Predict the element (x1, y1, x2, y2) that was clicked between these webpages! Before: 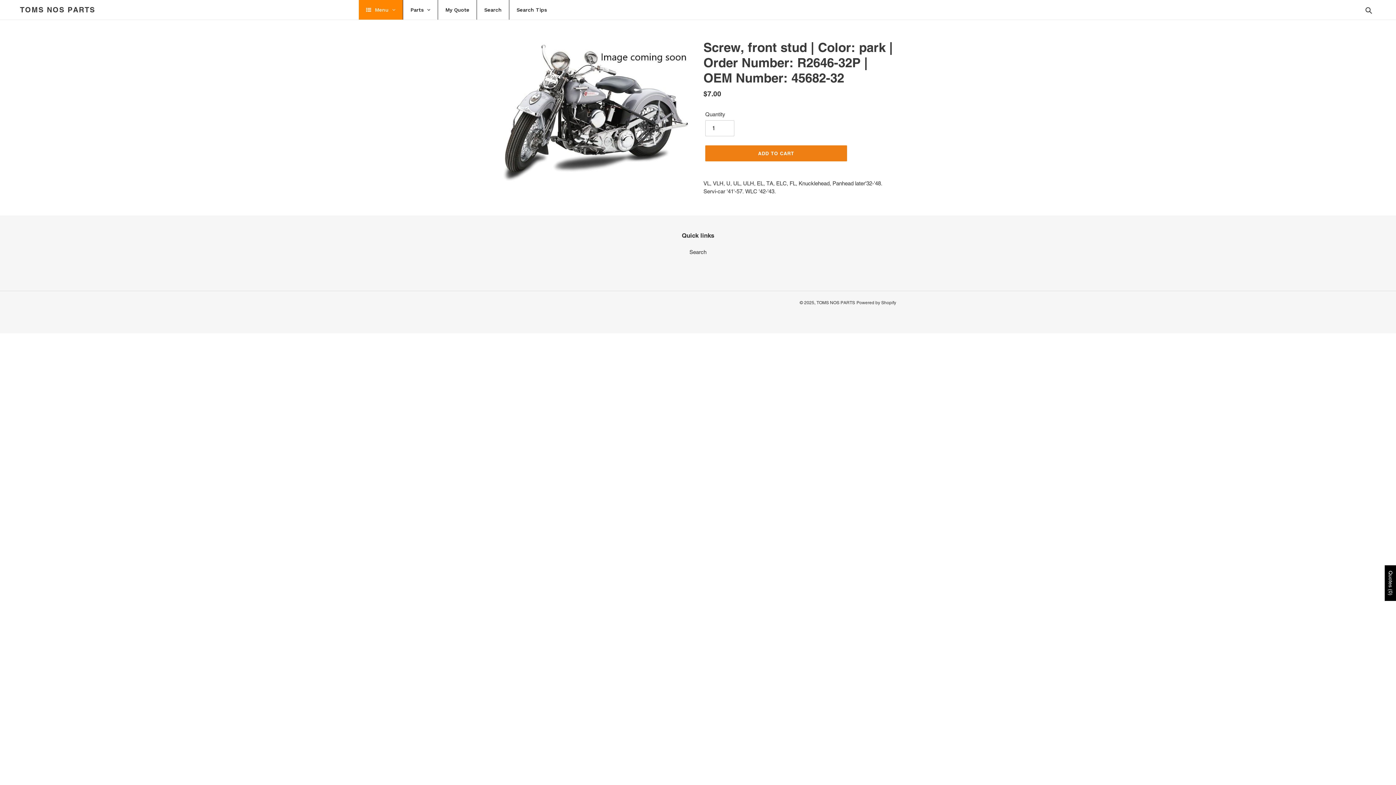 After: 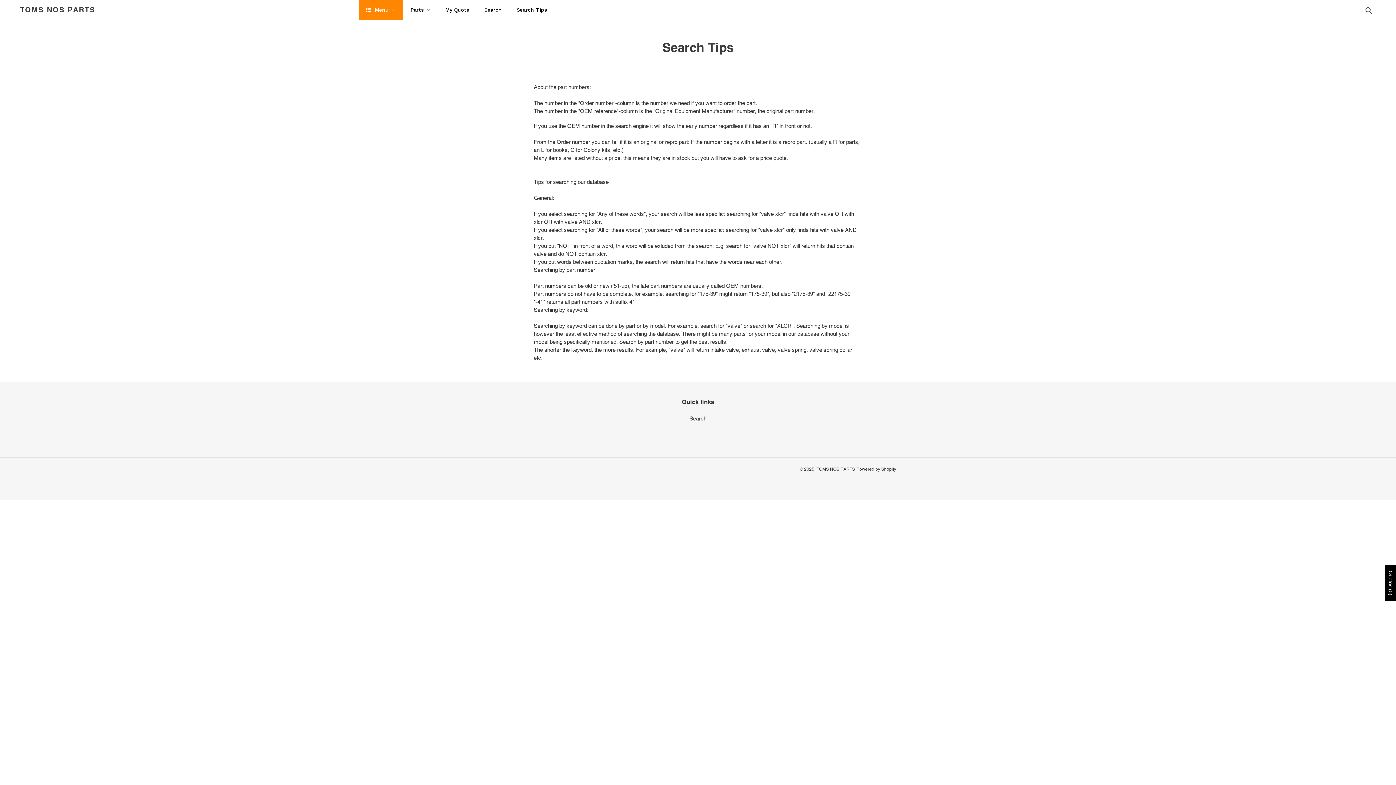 Action: bbox: (509, 0, 554, 19) label: Search Tips